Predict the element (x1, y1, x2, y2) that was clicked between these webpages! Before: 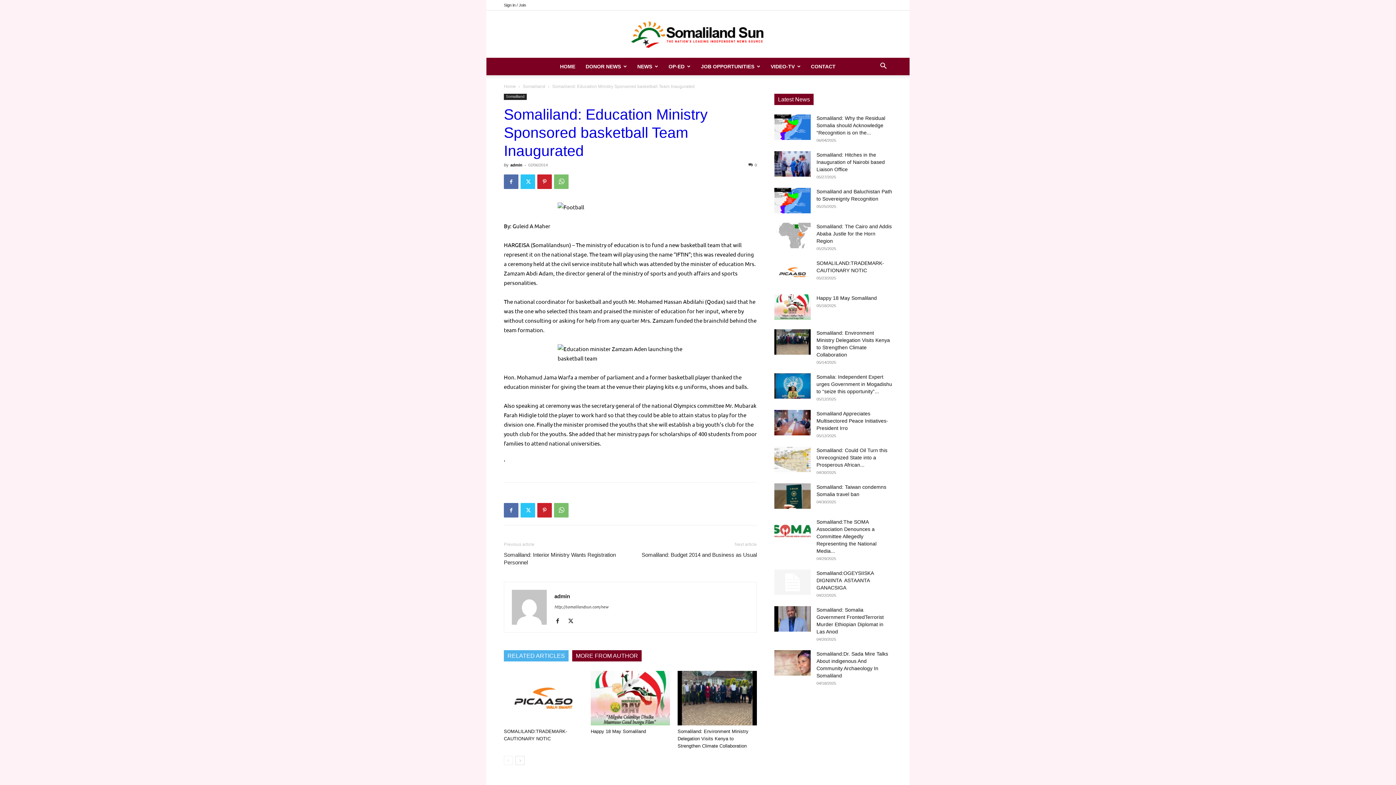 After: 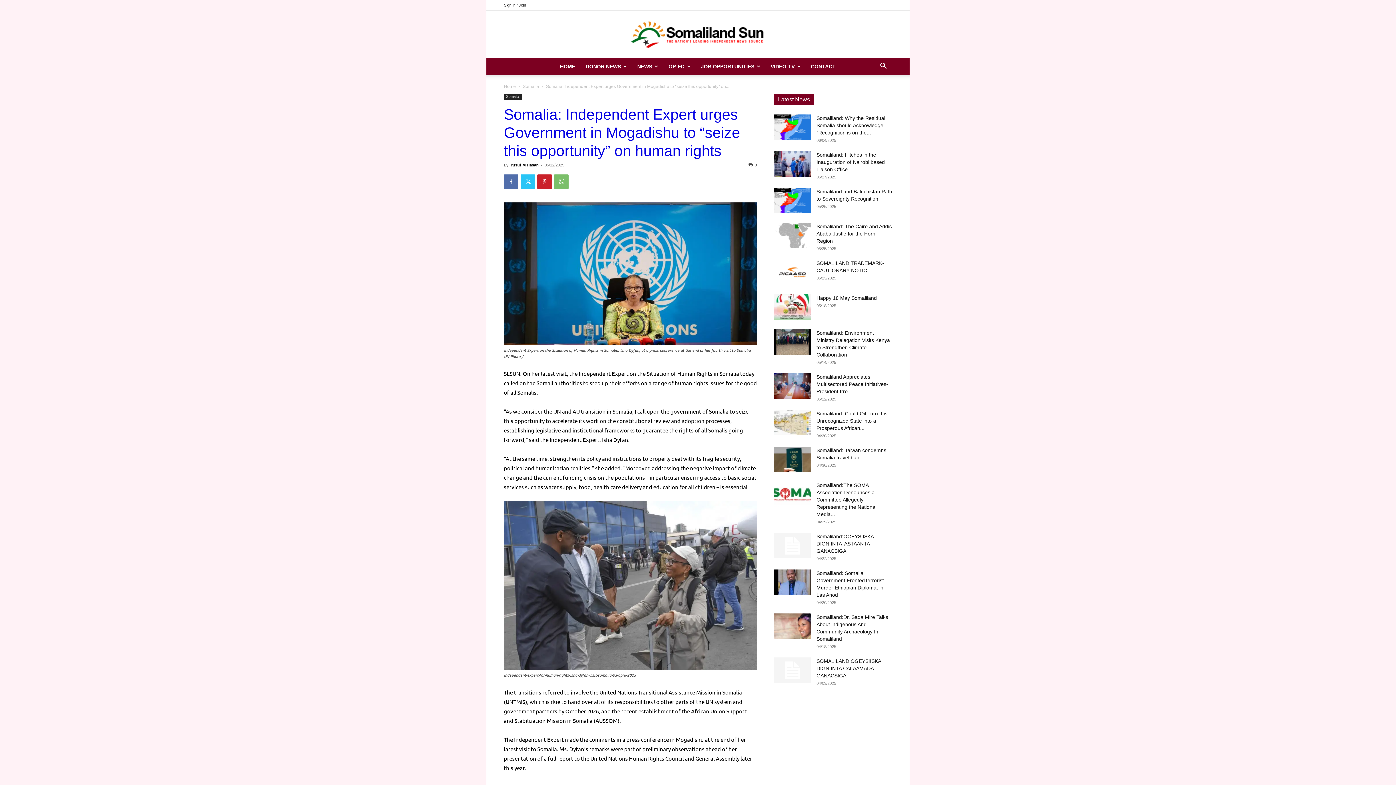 Action: bbox: (774, 373, 810, 398)